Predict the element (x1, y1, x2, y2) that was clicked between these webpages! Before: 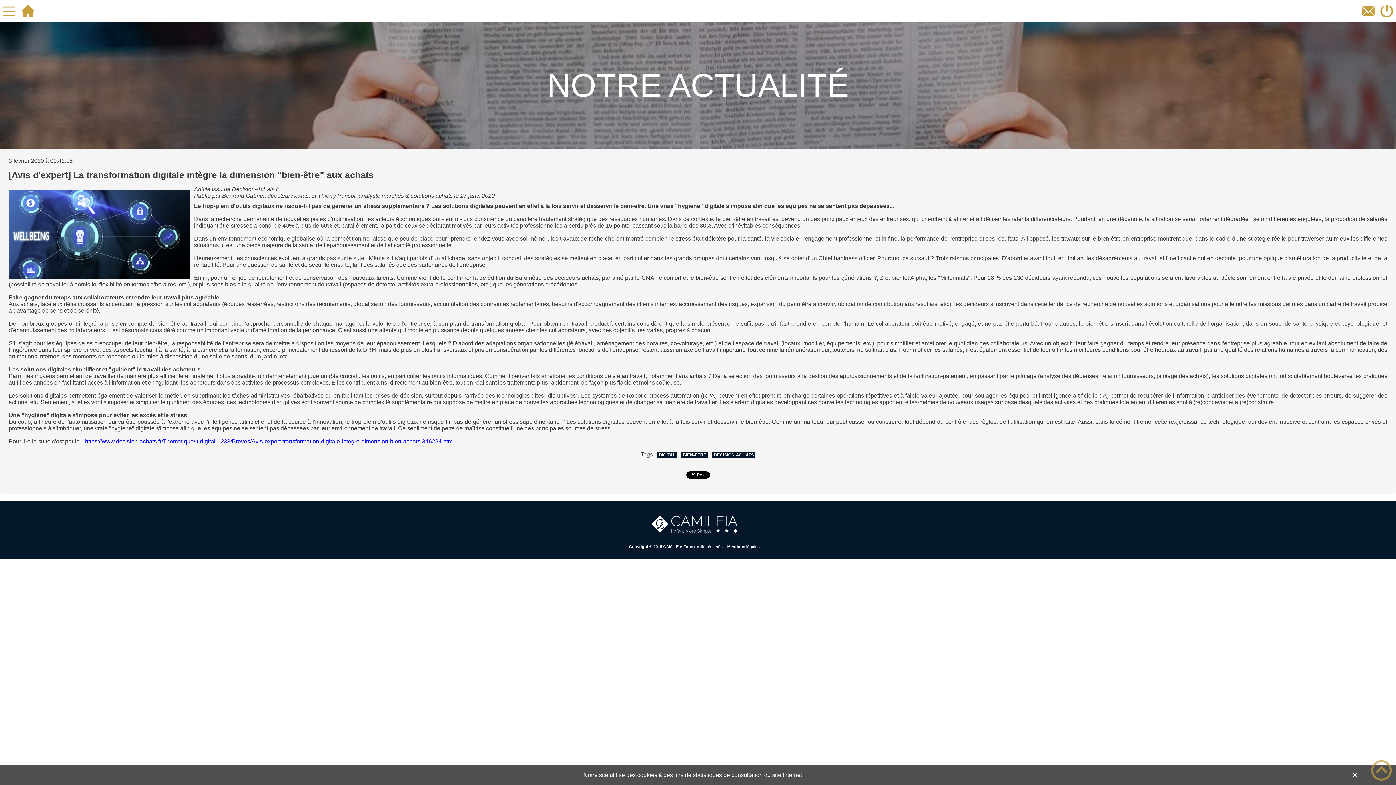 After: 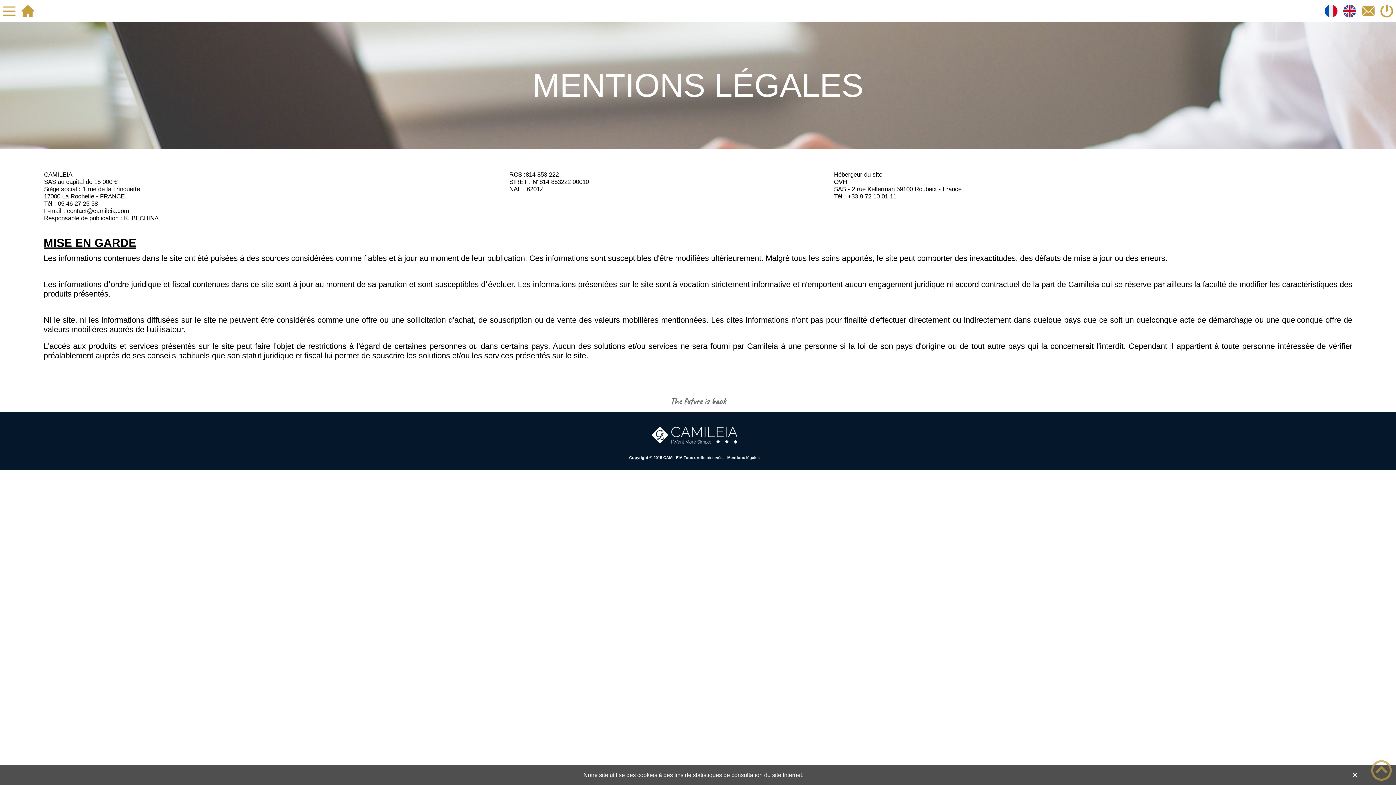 Action: label: Mentions légales bbox: (727, 544, 759, 549)